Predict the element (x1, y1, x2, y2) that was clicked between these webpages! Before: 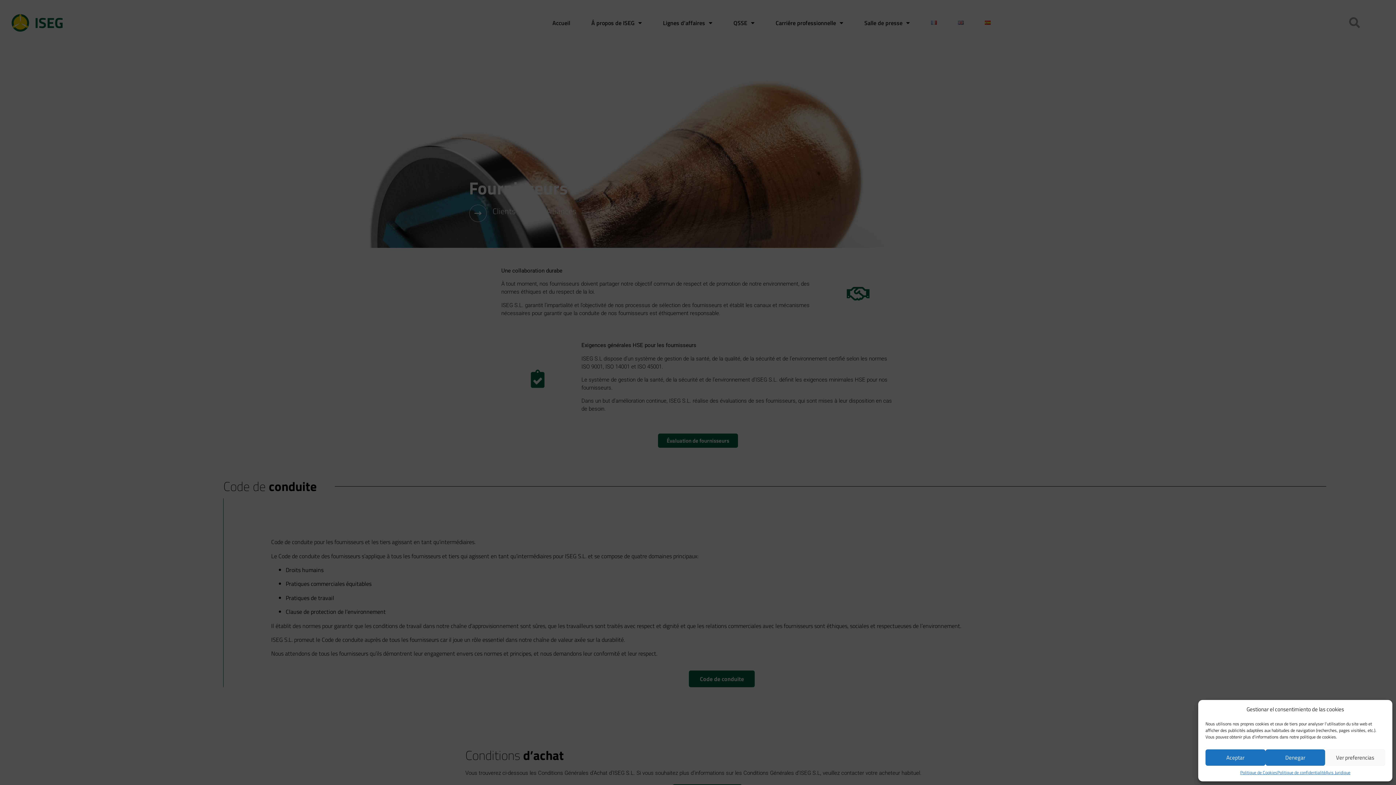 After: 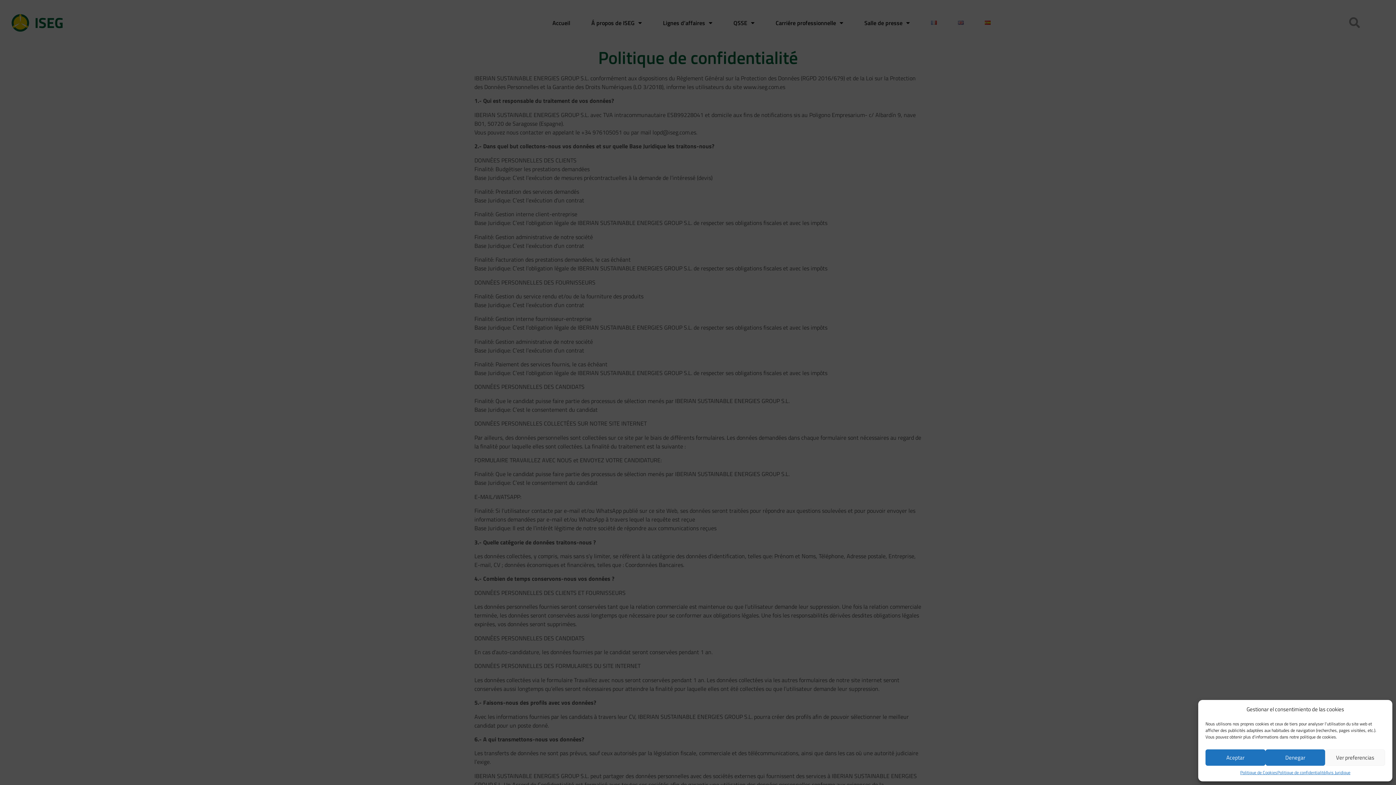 Action: label: Politique de confidentialité bbox: (1277, 769, 1325, 776)